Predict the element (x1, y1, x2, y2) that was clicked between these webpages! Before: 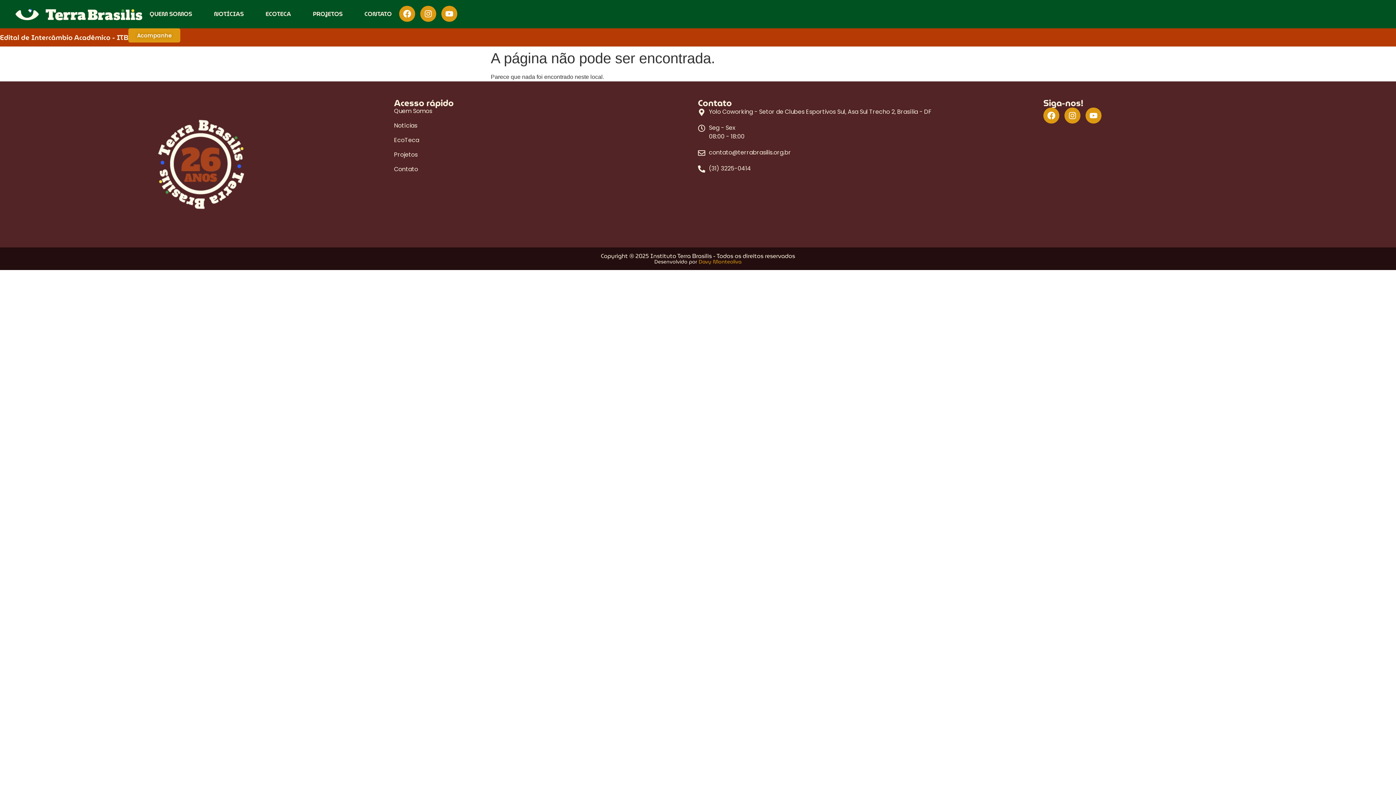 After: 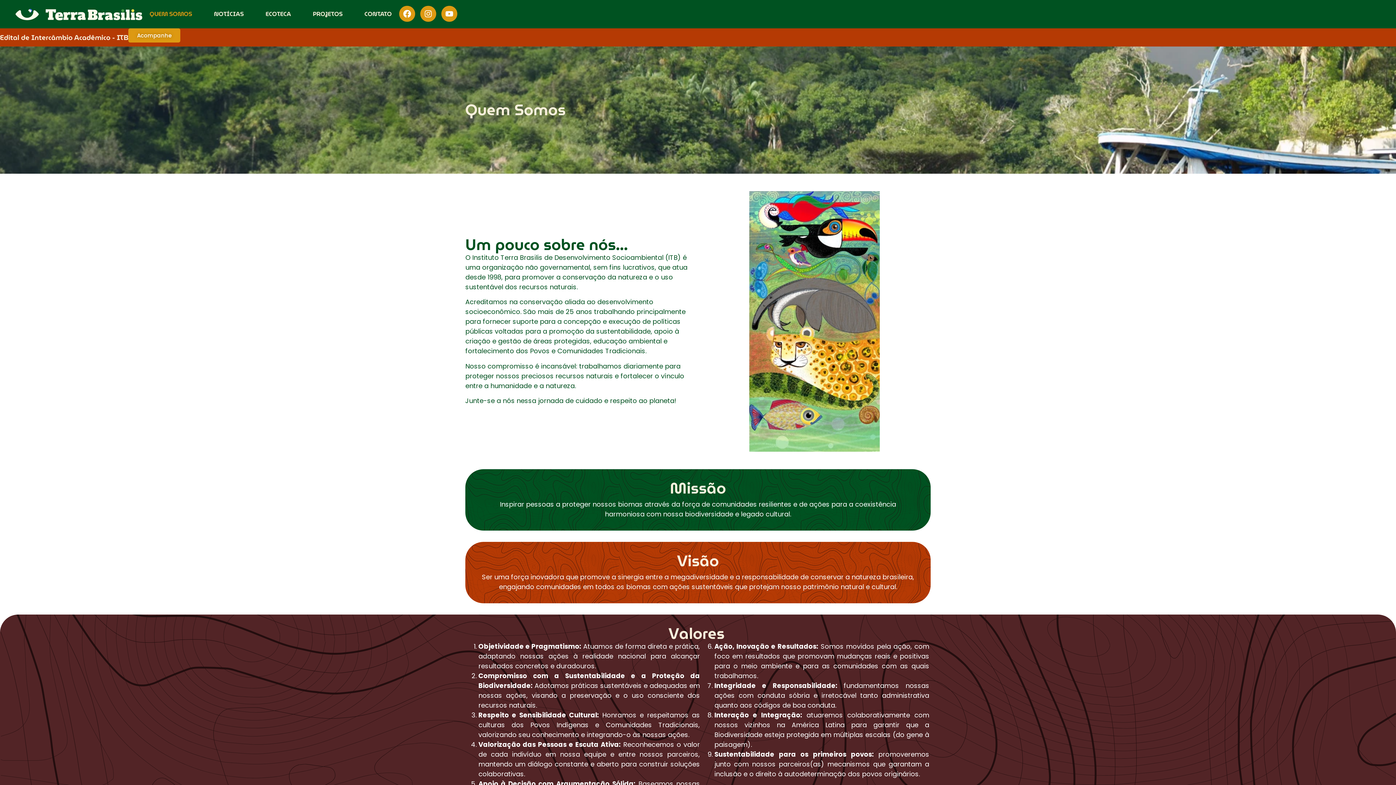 Action: label: QUEM SOMOS bbox: (142, 5, 199, 22)